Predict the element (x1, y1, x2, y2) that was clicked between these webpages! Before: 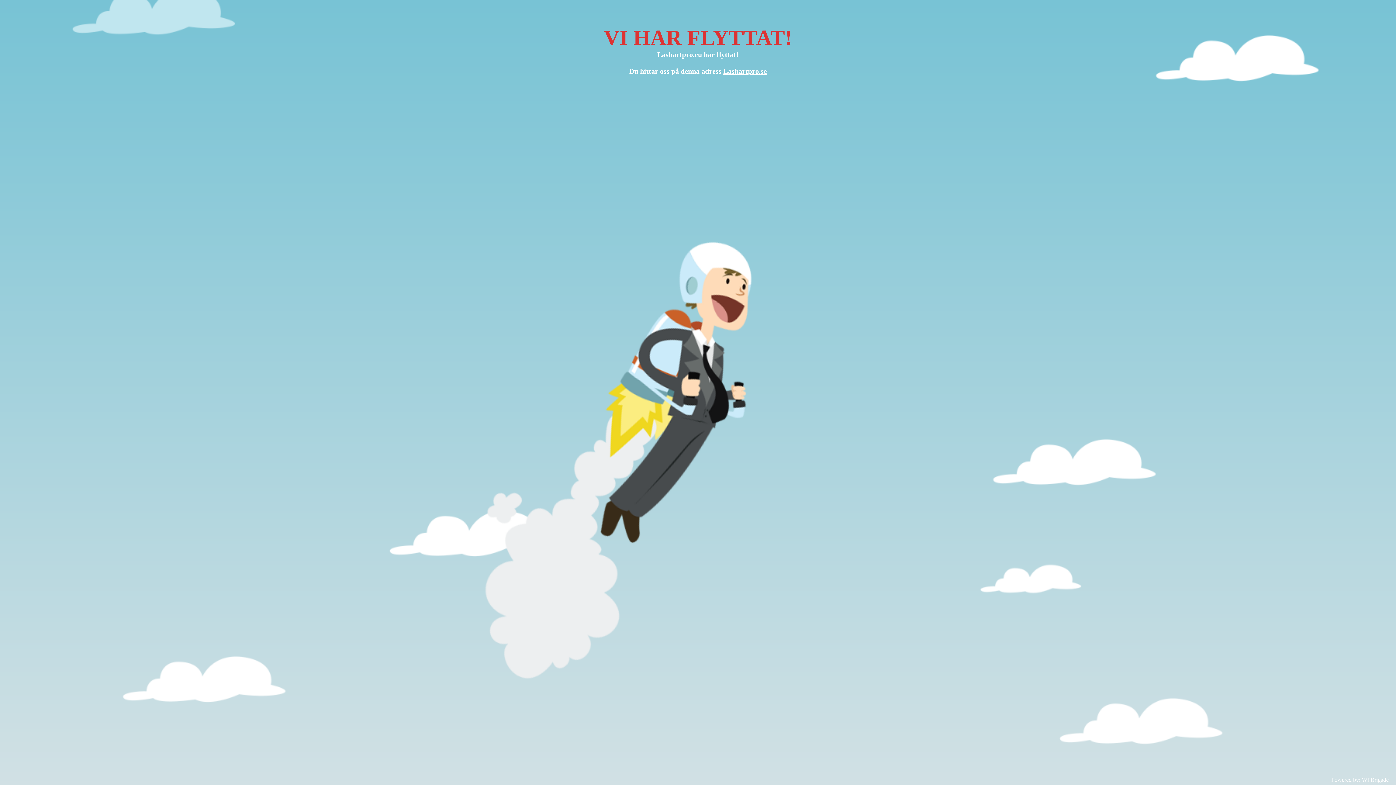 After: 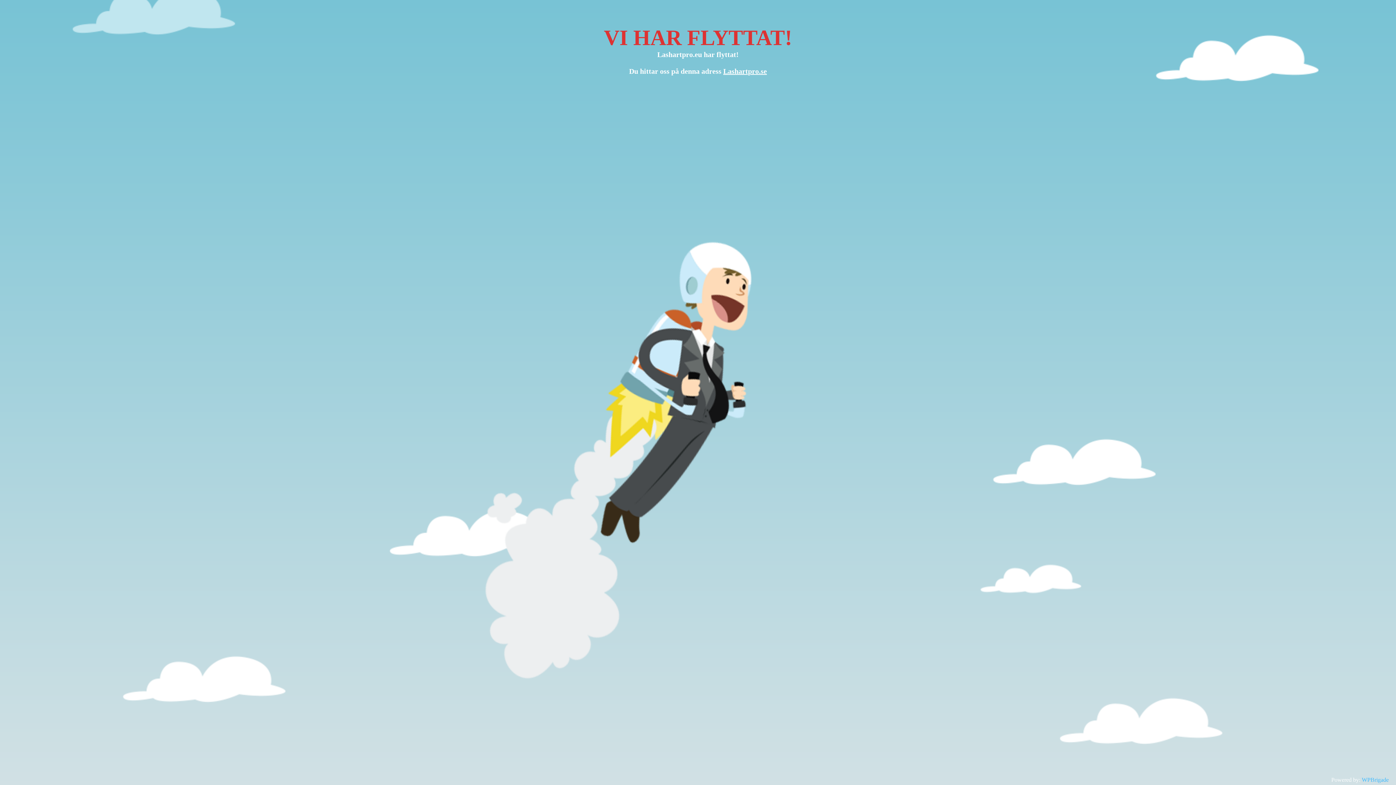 Action: bbox: (1362, 777, 1389, 783) label: WPBrigade